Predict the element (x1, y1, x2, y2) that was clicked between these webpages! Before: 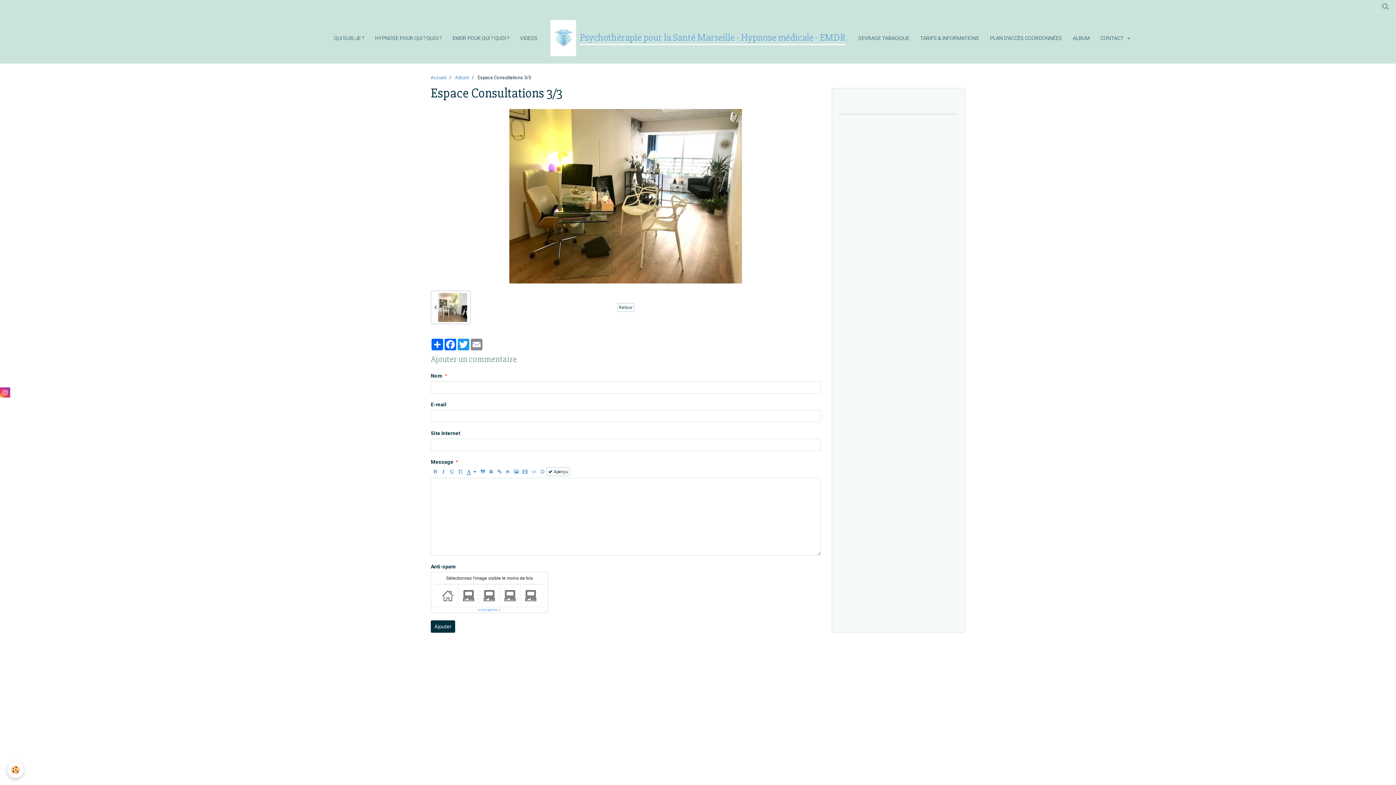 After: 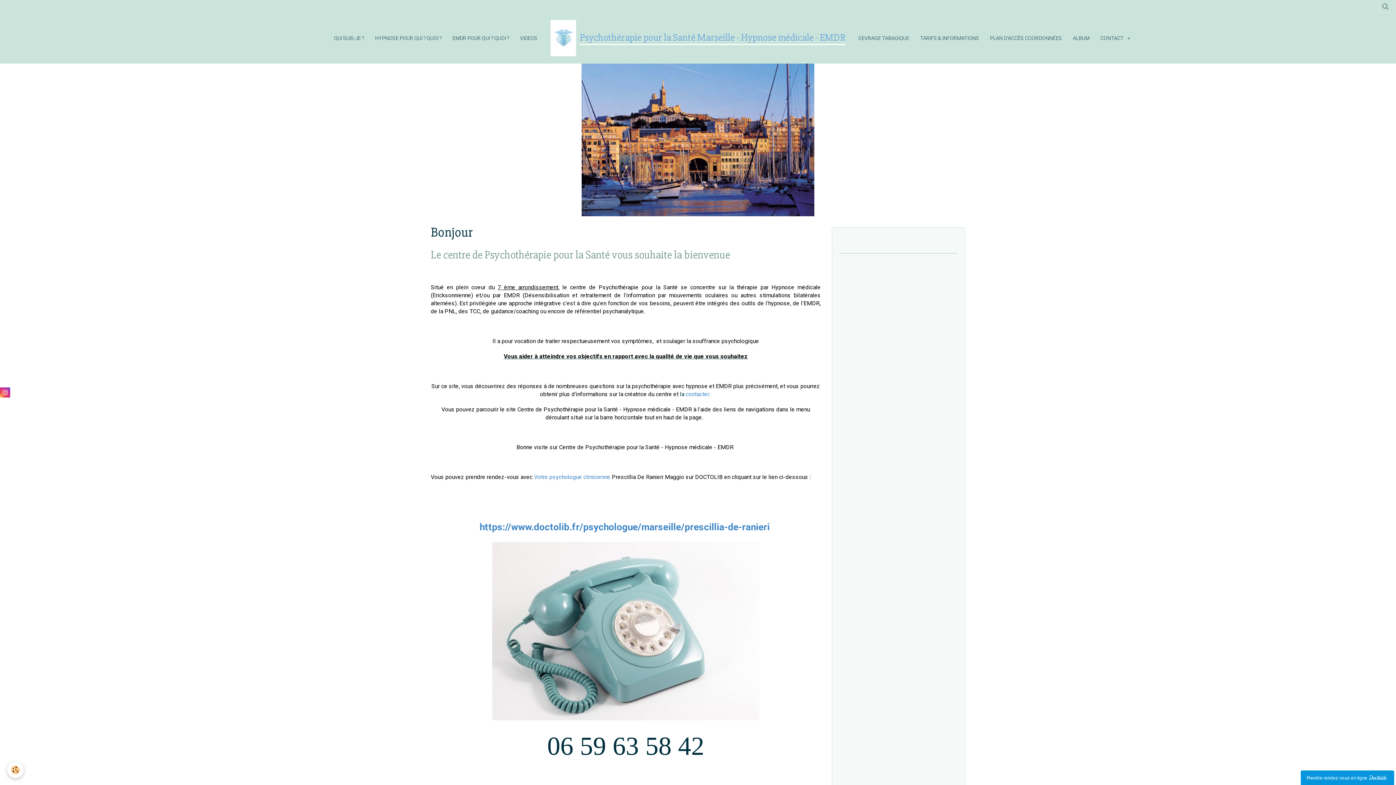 Action: label: Accueil bbox: (430, 74, 446, 80)